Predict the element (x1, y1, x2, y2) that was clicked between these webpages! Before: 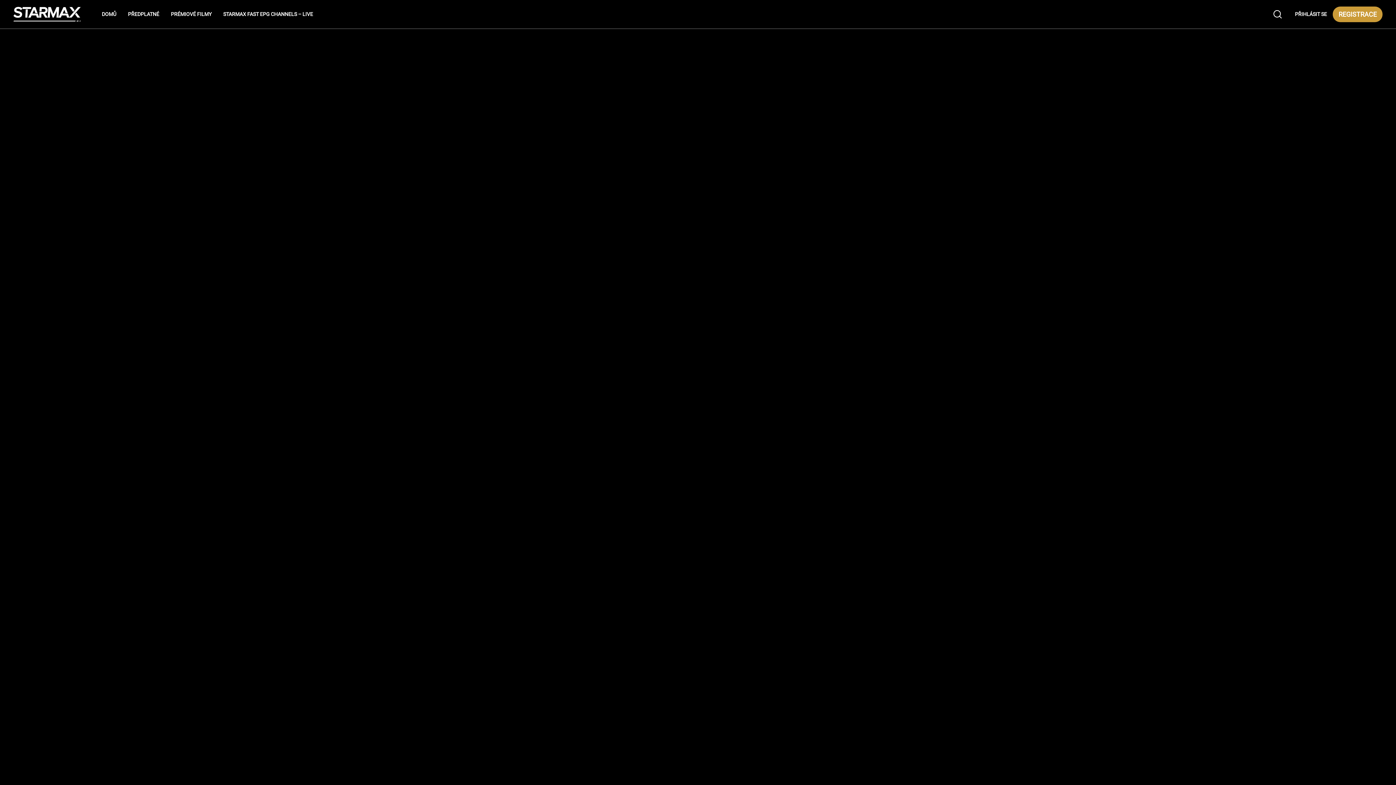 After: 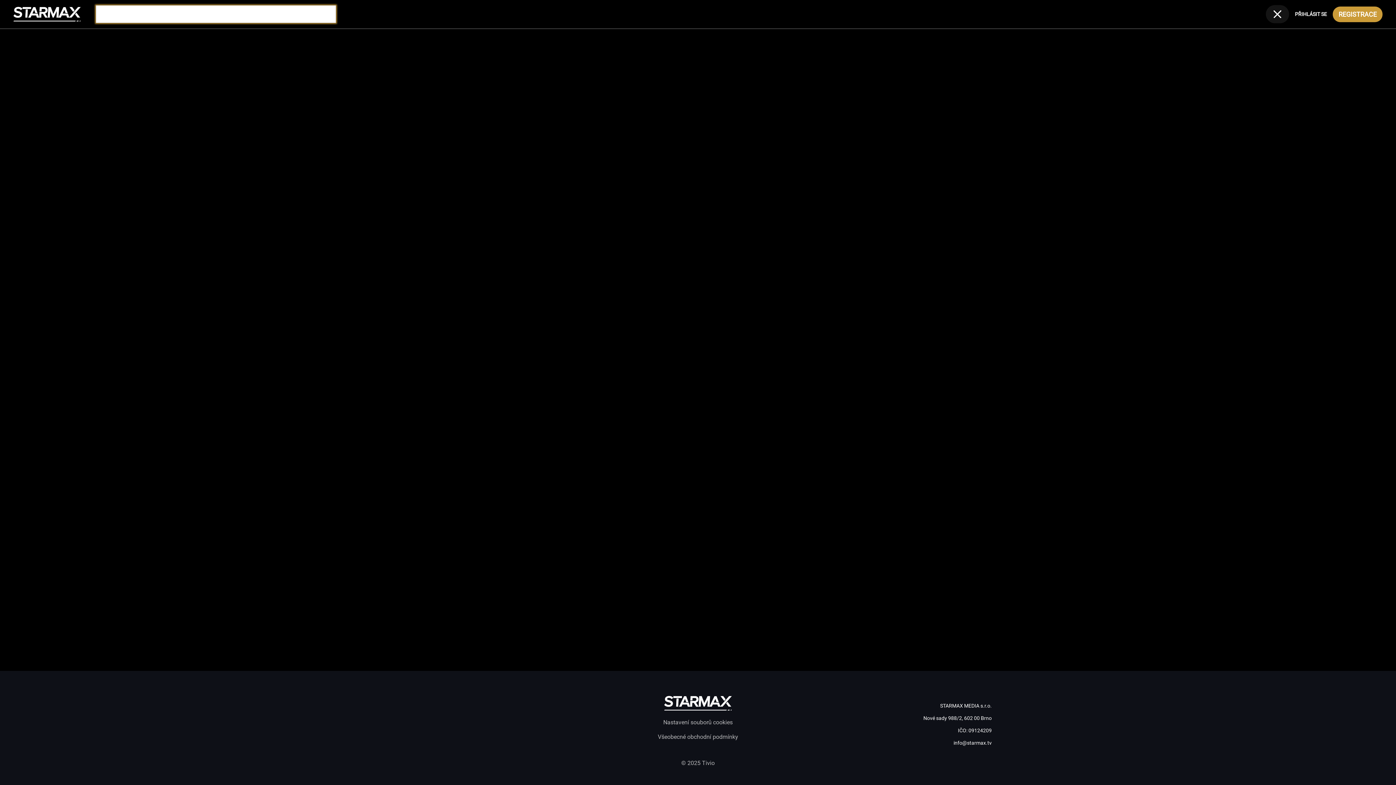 Action: bbox: (1266, 5, 1289, 22)